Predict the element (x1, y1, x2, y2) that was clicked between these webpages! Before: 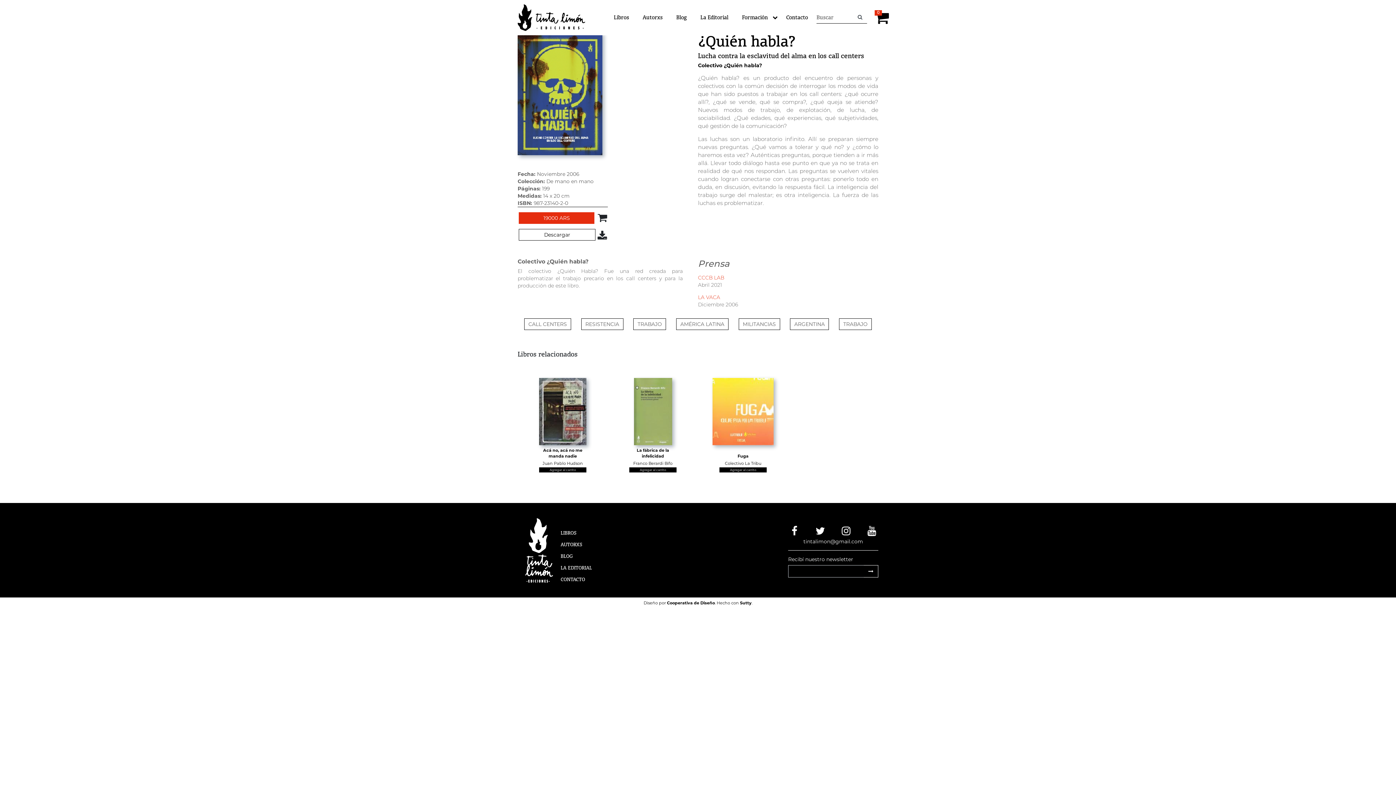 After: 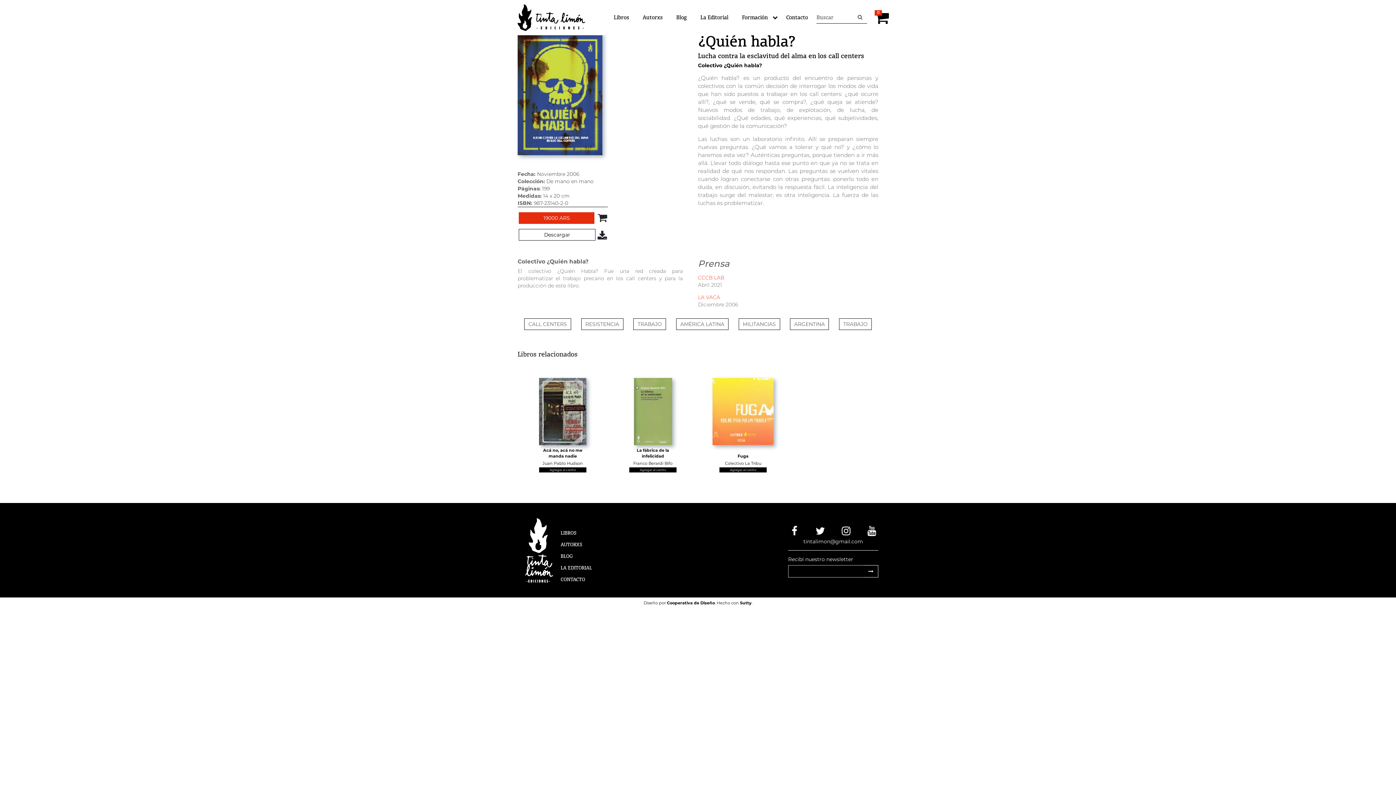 Action: bbox: (839, 526, 852, 536) label: Instagram